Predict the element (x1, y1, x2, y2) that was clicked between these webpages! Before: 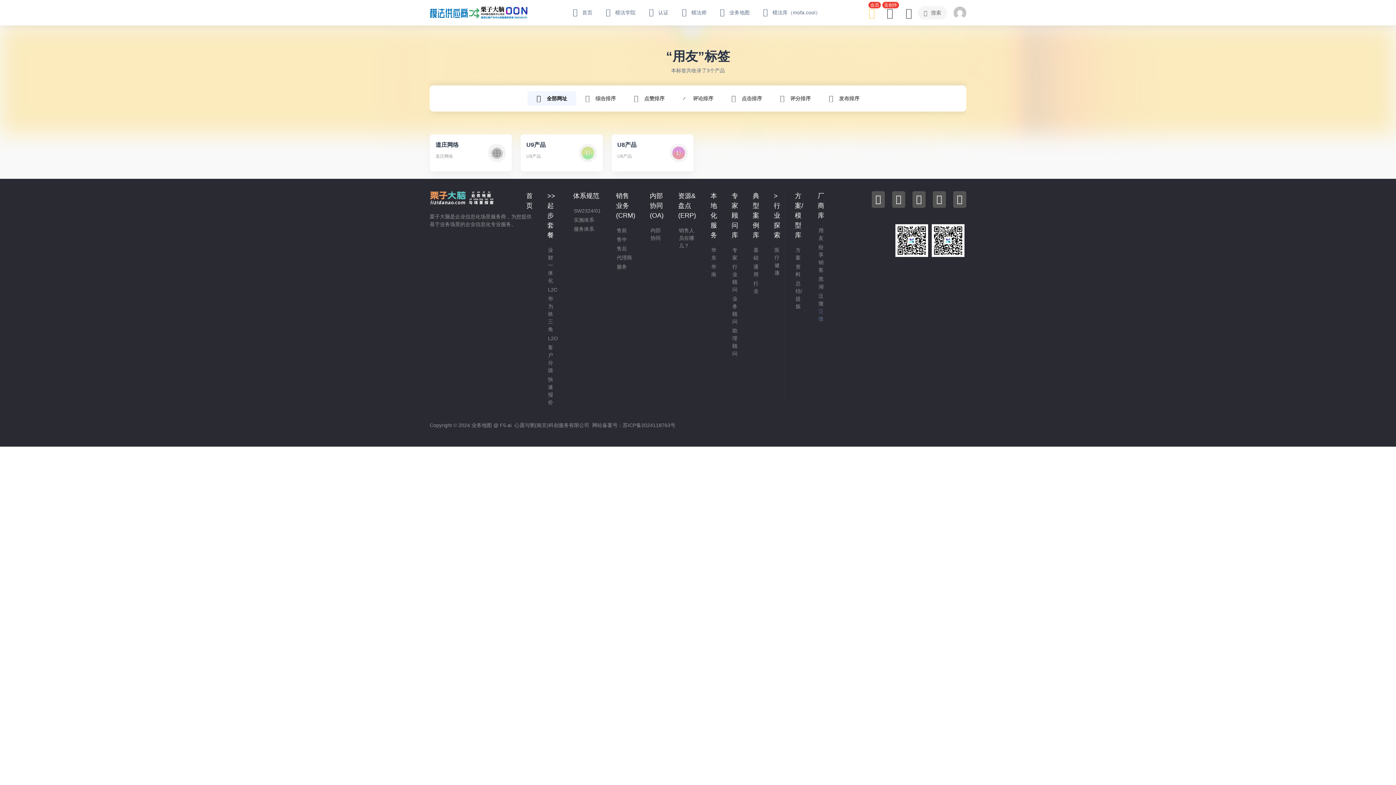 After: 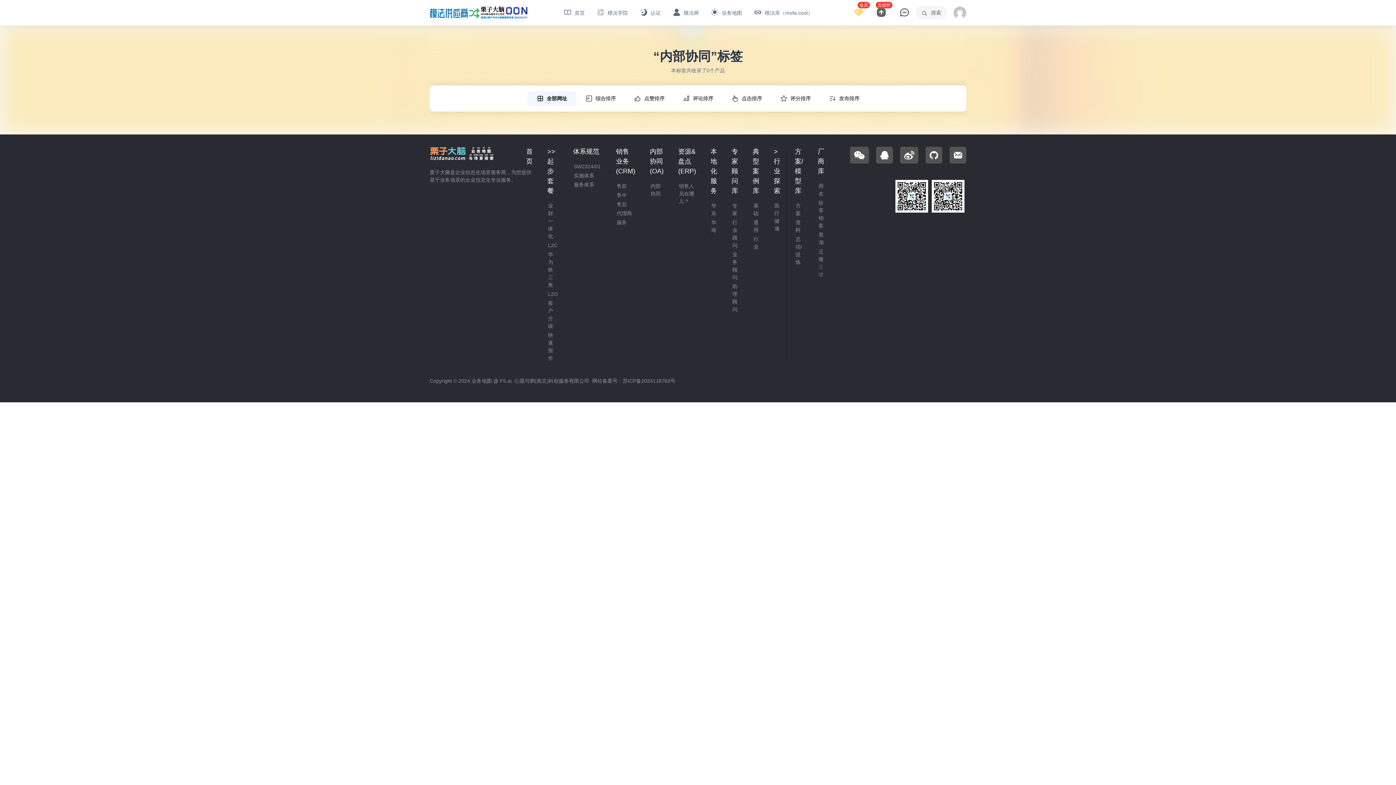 Action: bbox: (650, 192, 663, 219) label: 内部协同(OA)